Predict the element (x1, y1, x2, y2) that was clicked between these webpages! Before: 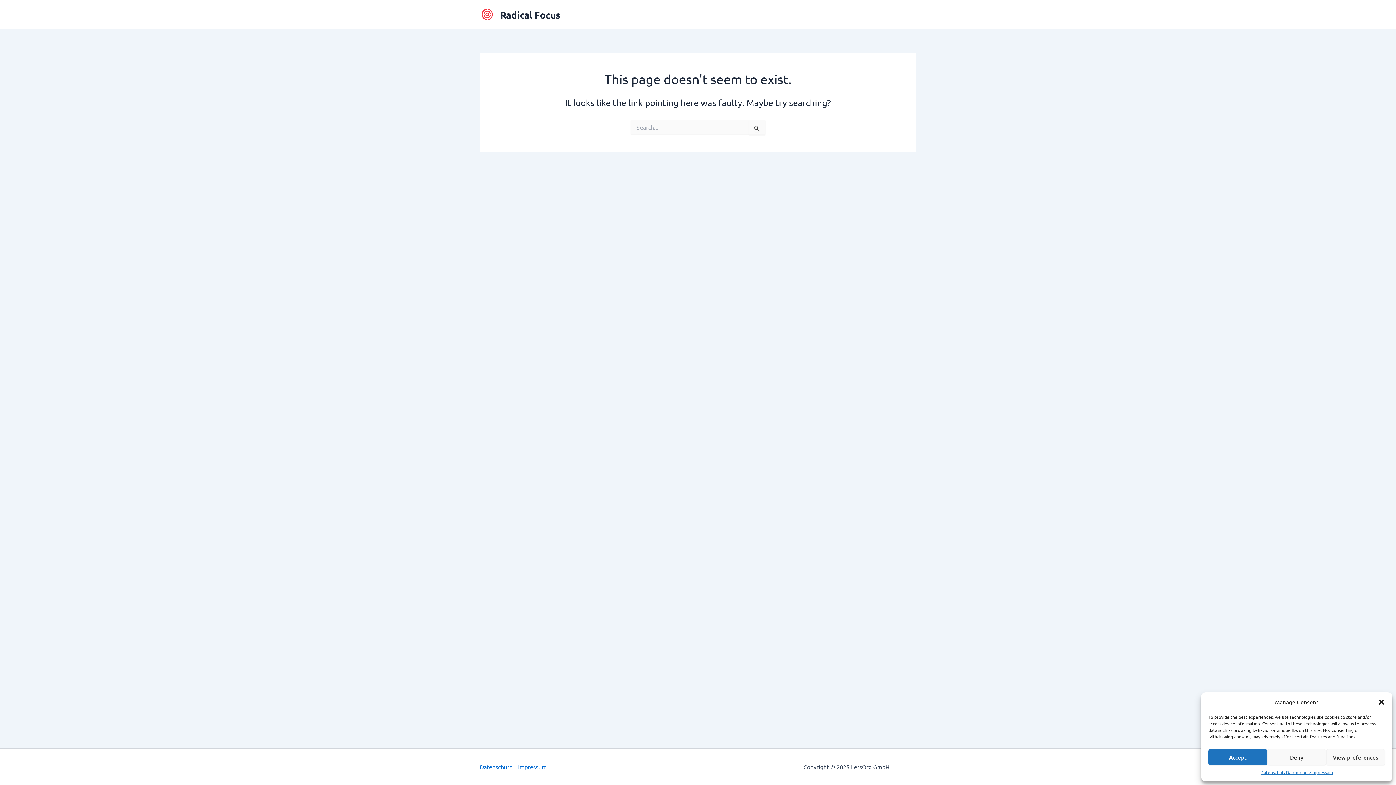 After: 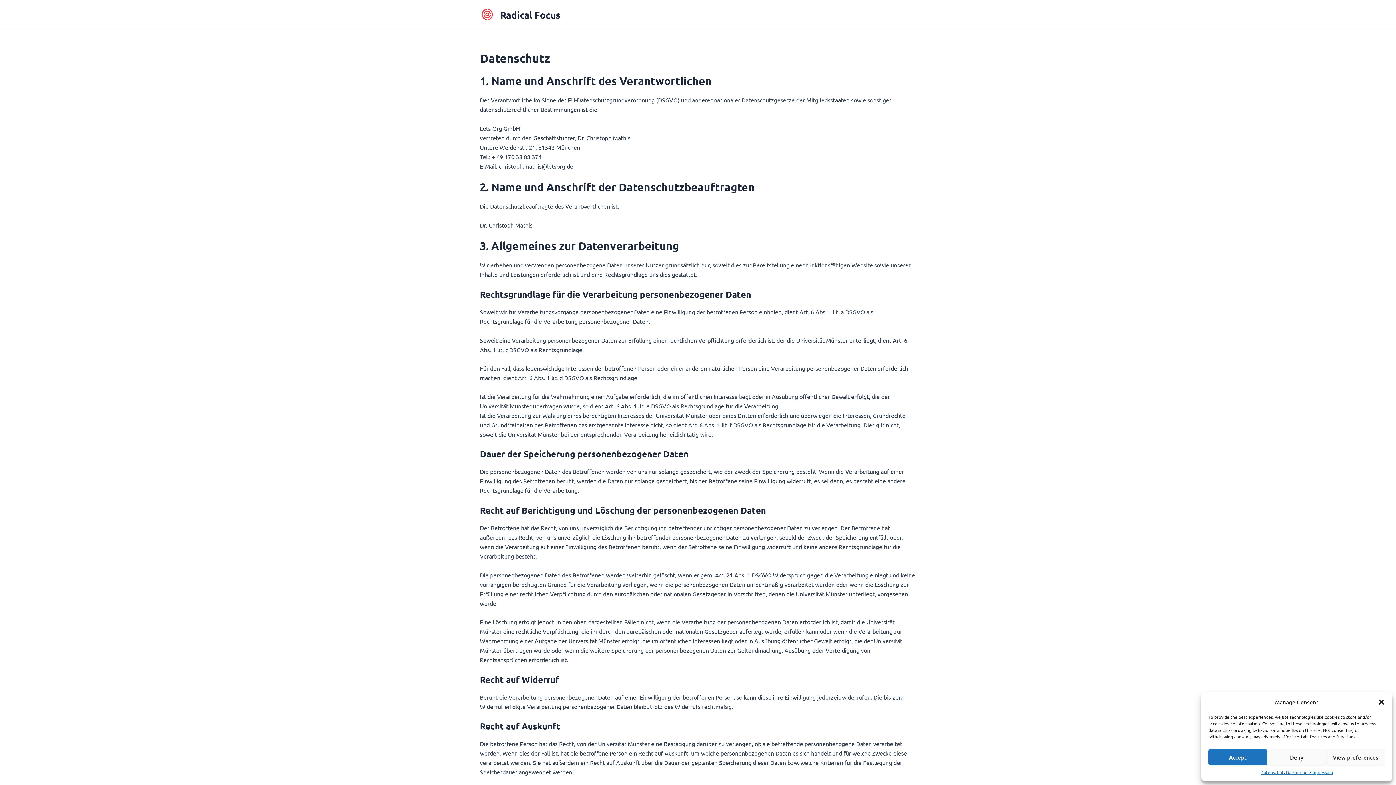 Action: label: Datenschutz bbox: (480, 762, 515, 772)